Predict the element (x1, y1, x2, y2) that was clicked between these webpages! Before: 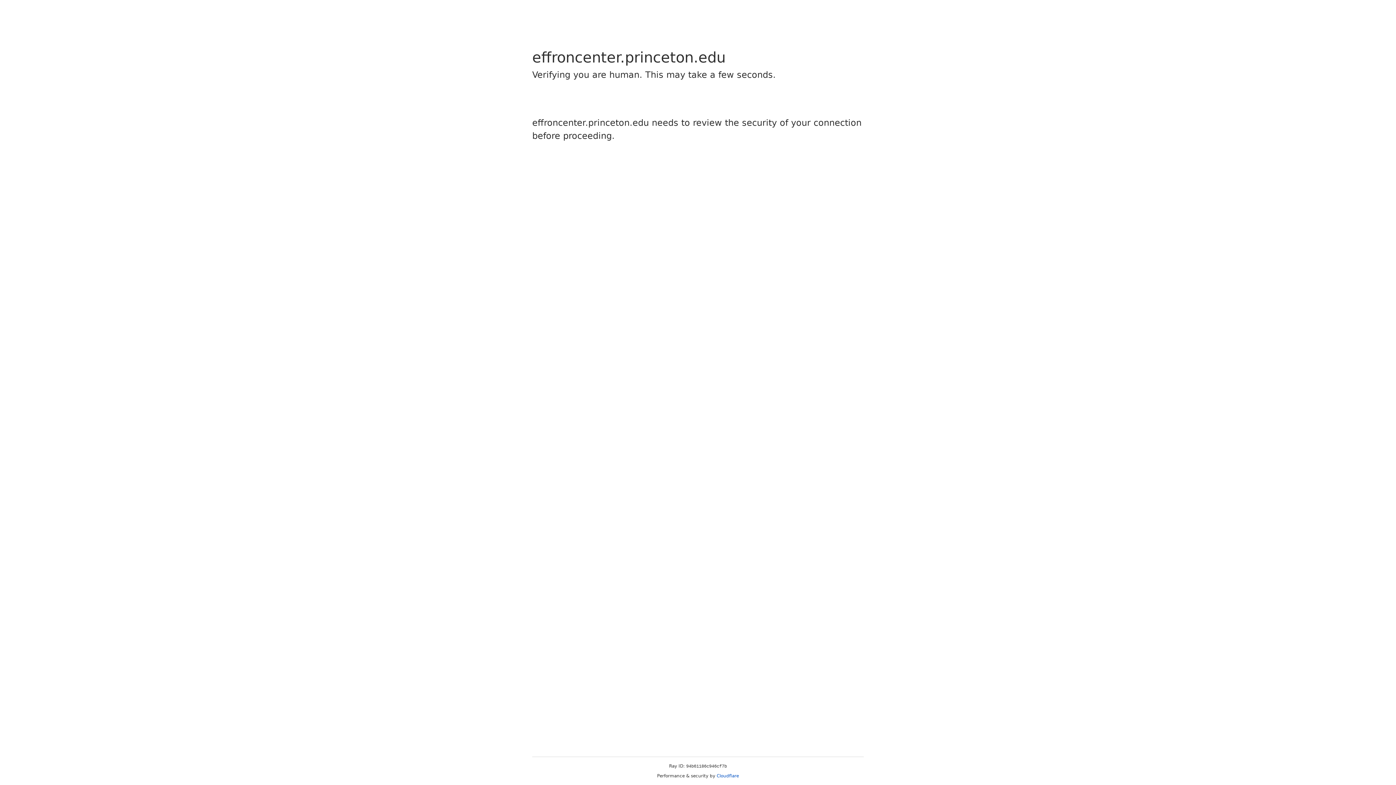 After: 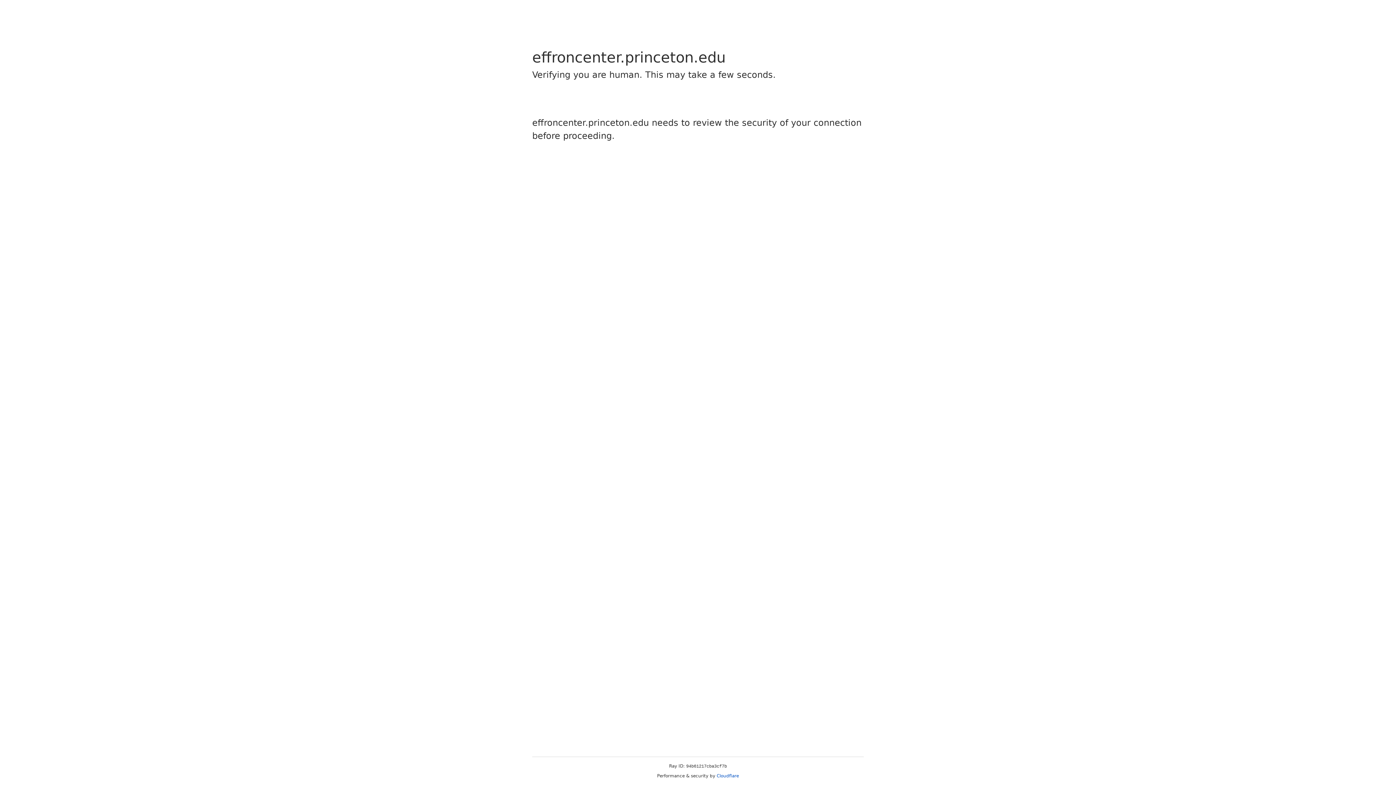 Action: bbox: (716, 773, 739, 778) label: Cloudflare